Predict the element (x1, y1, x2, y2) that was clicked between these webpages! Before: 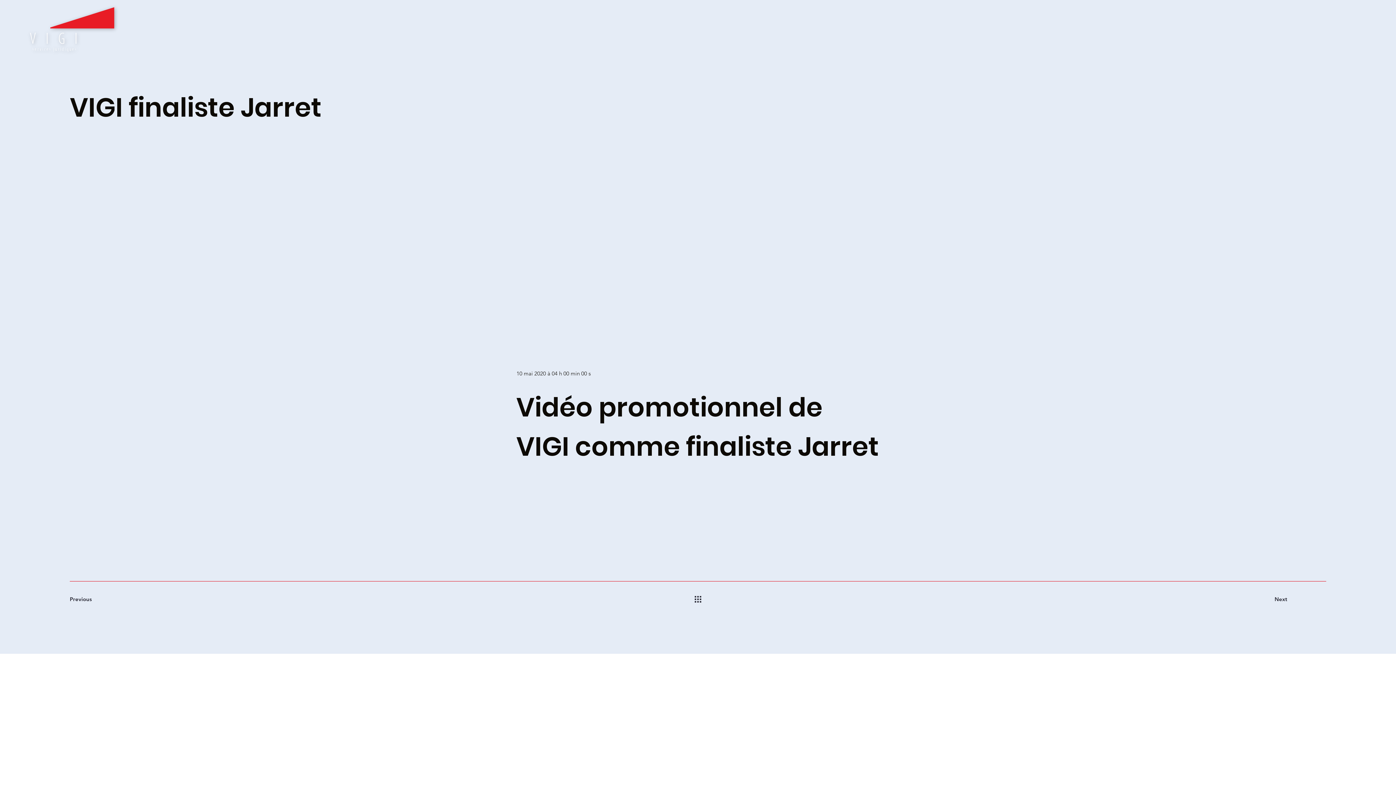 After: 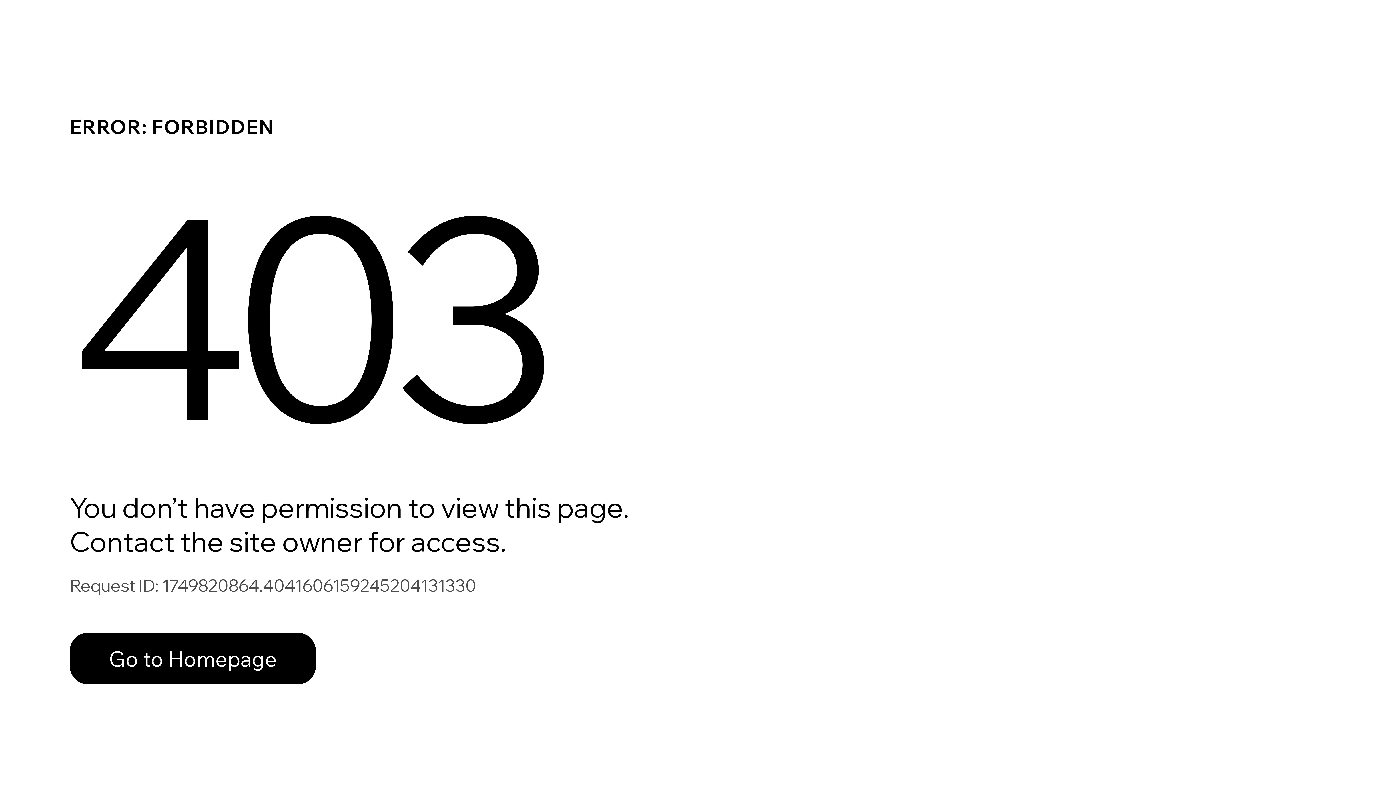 Action: label: Voir nos offres bbox: (1192, 21, 1361, 42)